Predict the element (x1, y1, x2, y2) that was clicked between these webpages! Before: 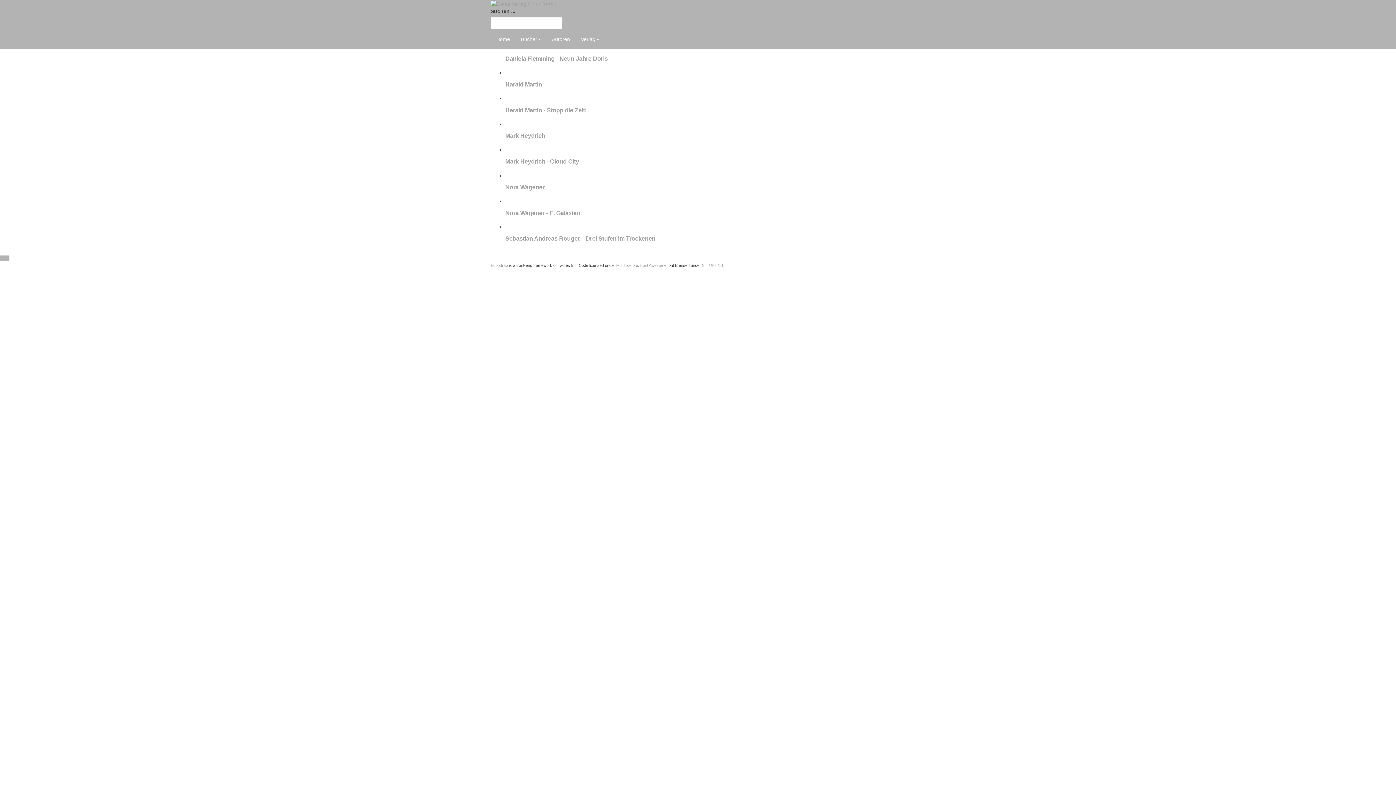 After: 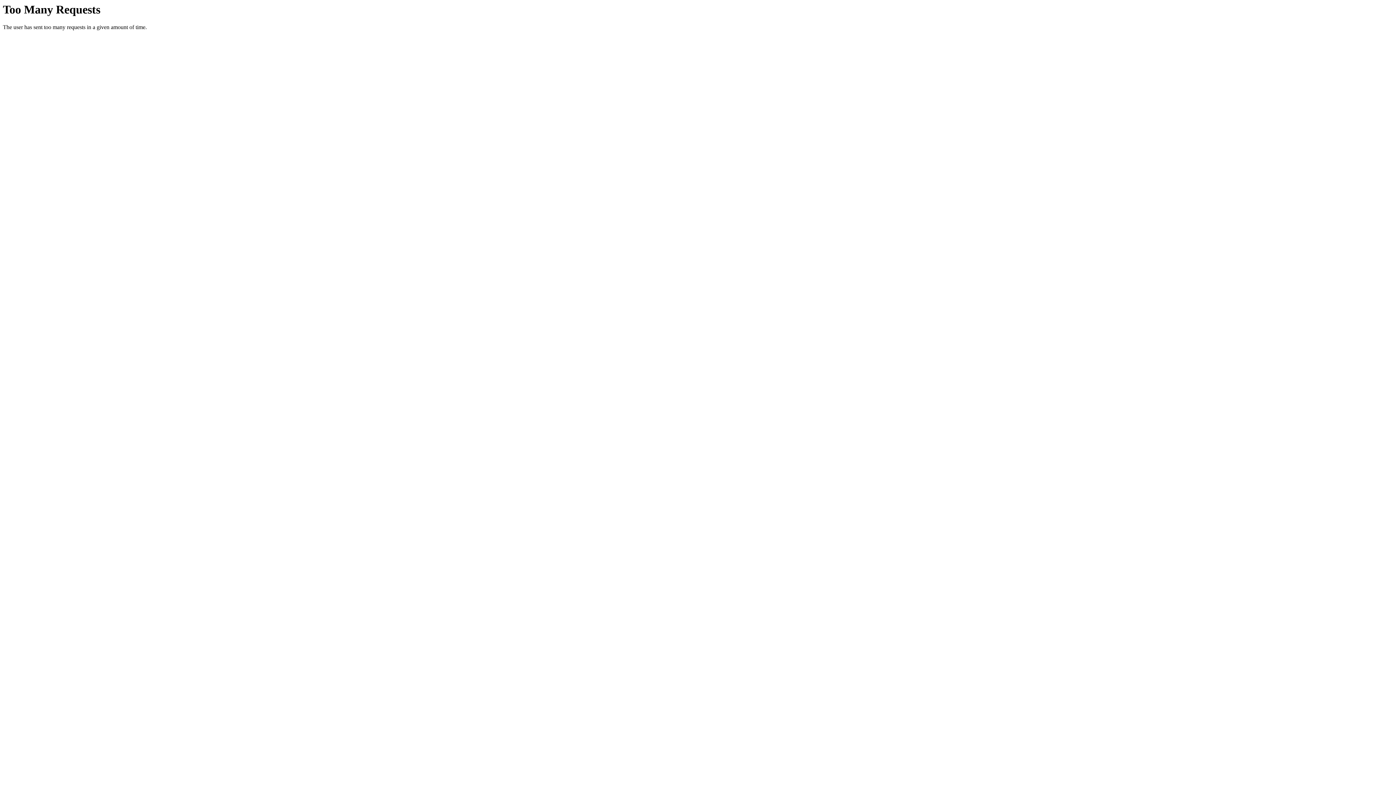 Action: bbox: (505, 106, 586, 113) label: Harald Martin - Stopp die Zeit!